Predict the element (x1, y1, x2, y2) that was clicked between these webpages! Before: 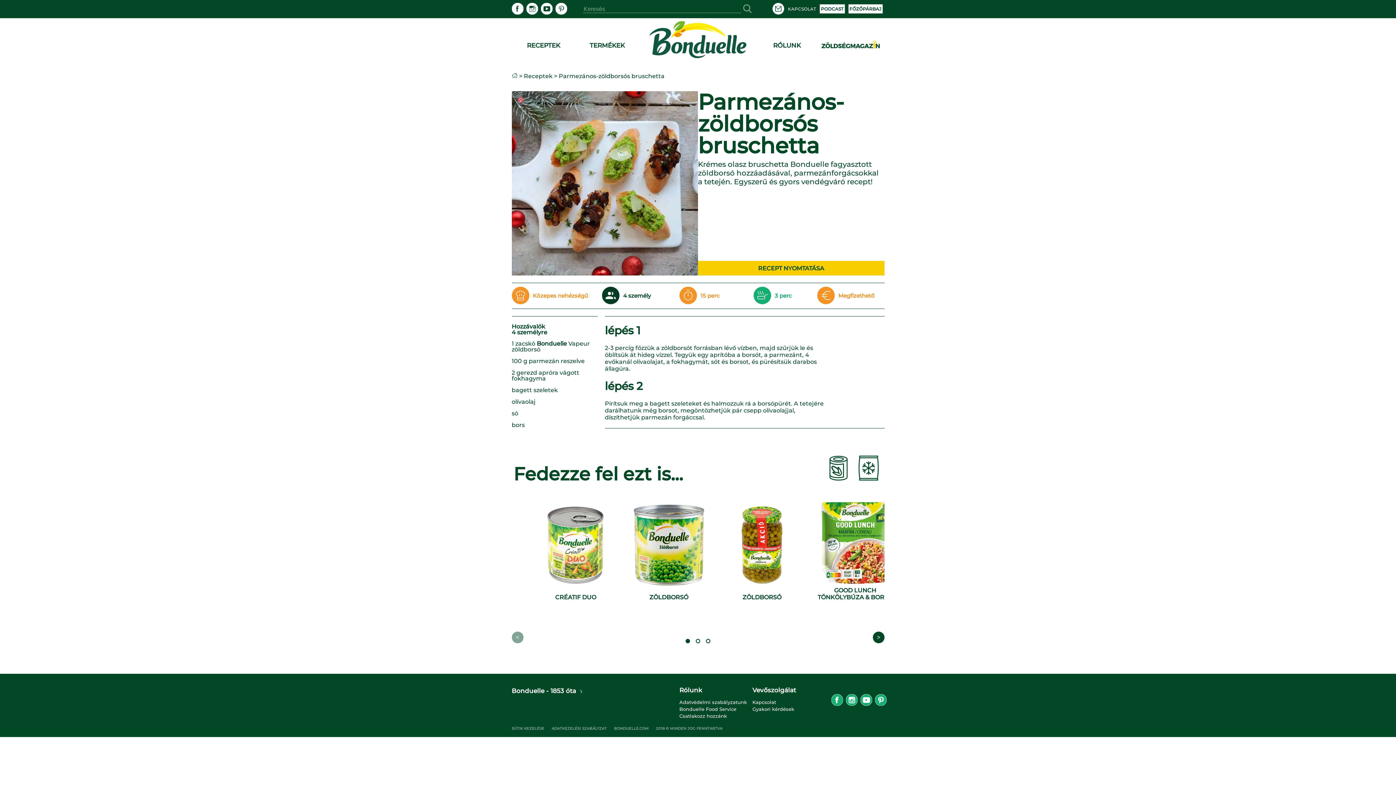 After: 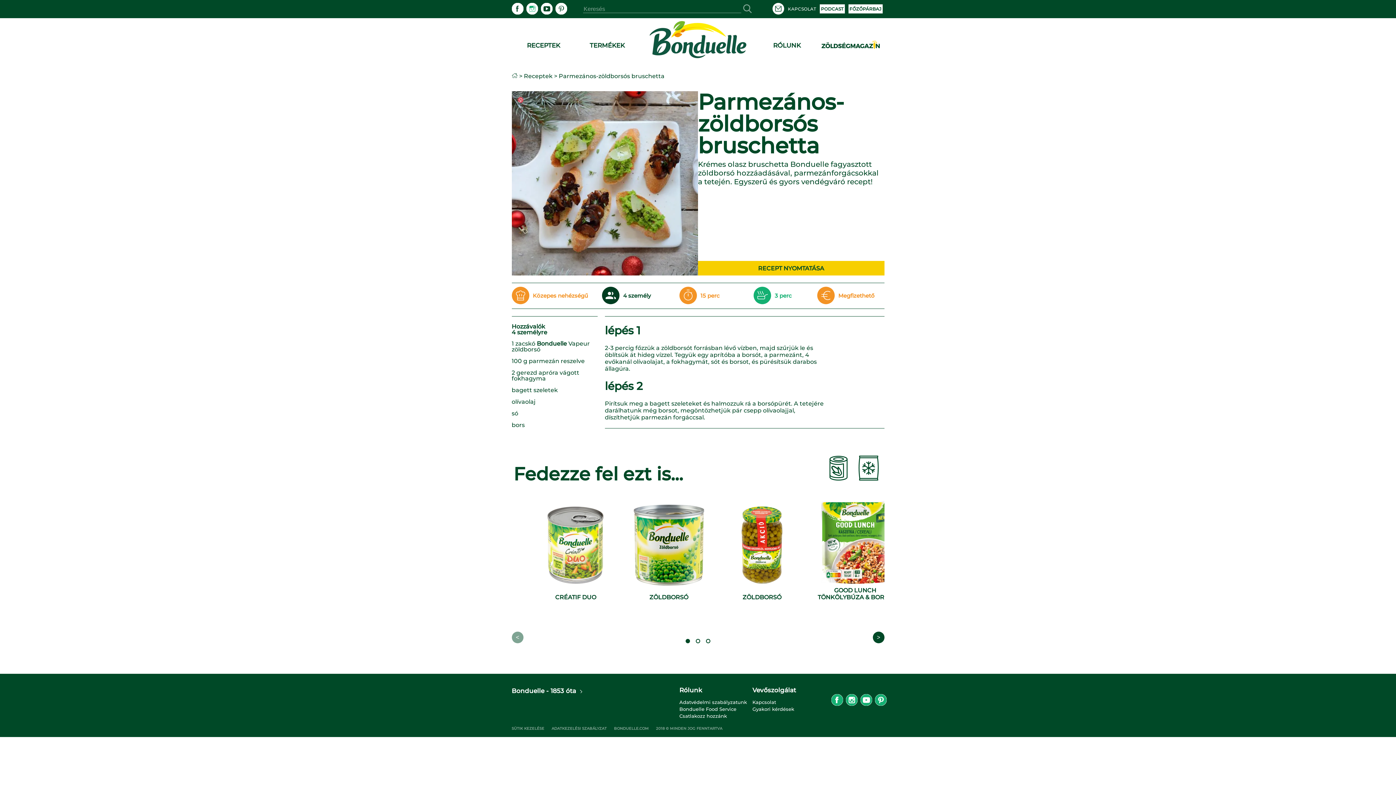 Action: bbox: (526, 8, 538, 15) label: instagram